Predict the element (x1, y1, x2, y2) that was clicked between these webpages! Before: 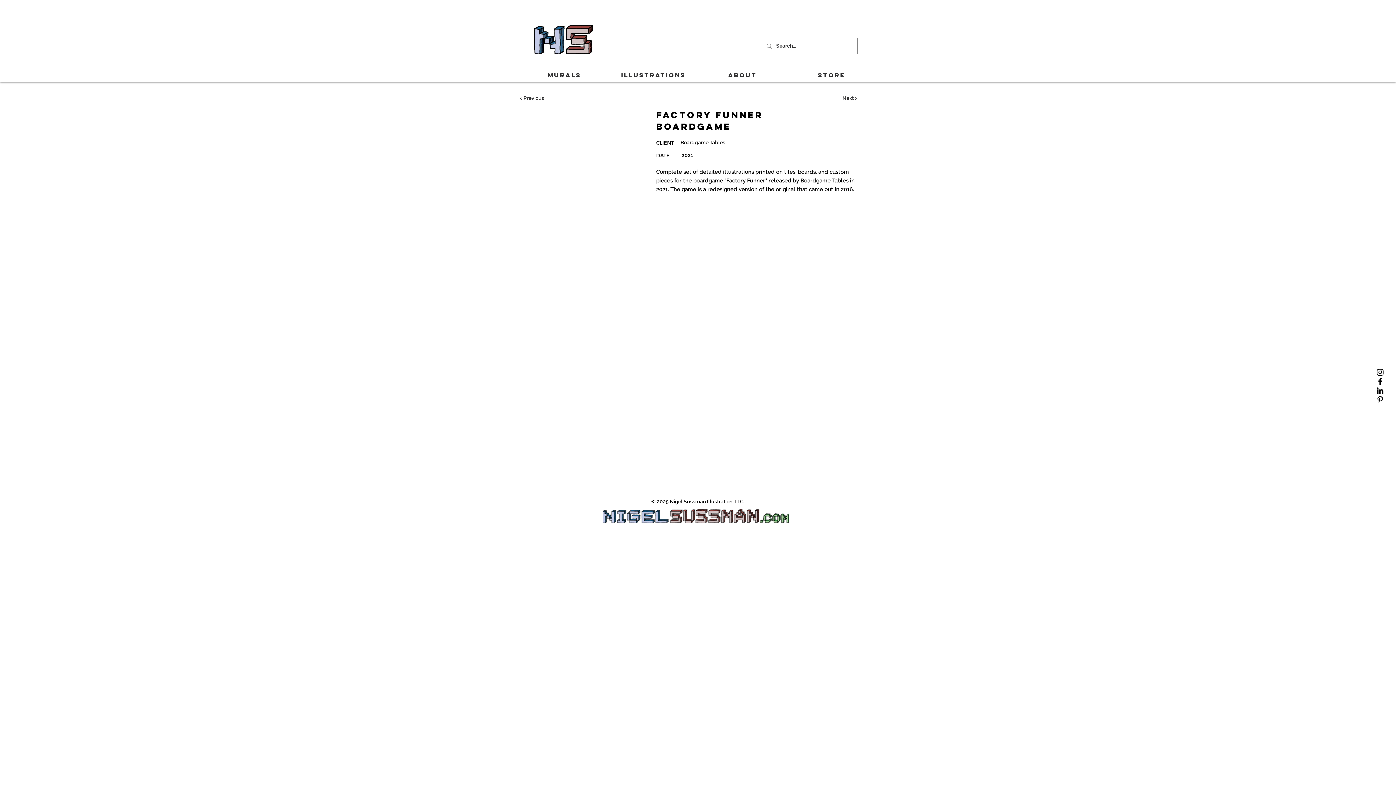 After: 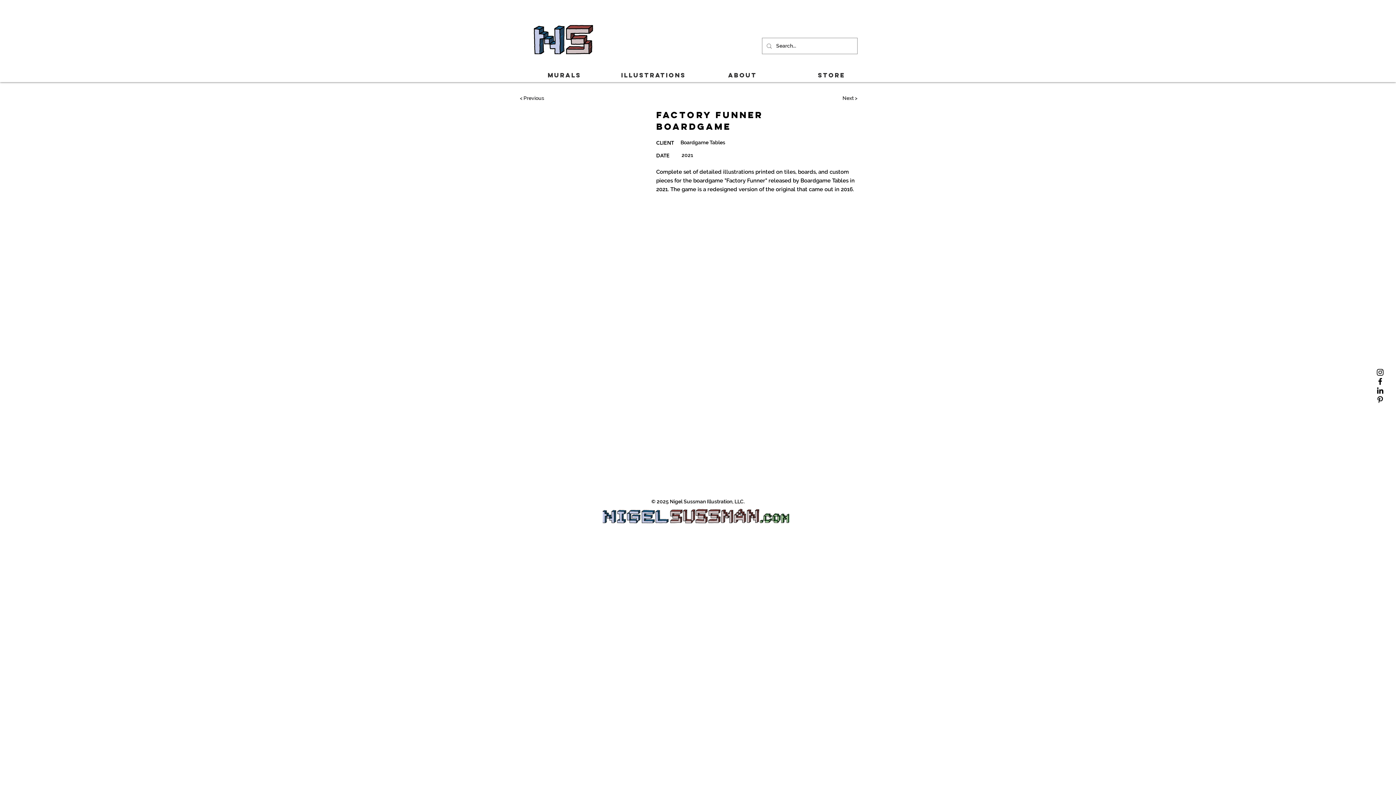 Action: label: Black Instagram Icon bbox: (1376, 368, 1385, 377)